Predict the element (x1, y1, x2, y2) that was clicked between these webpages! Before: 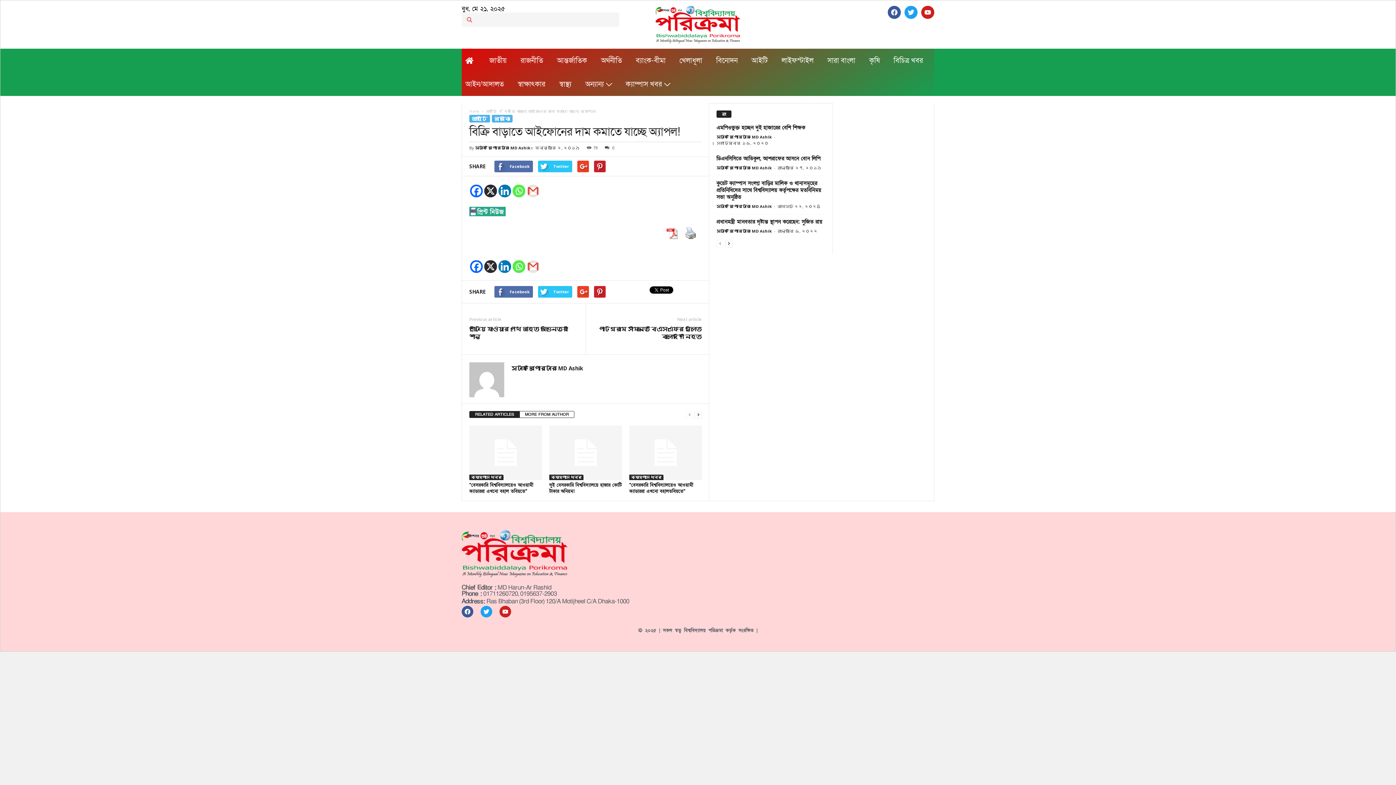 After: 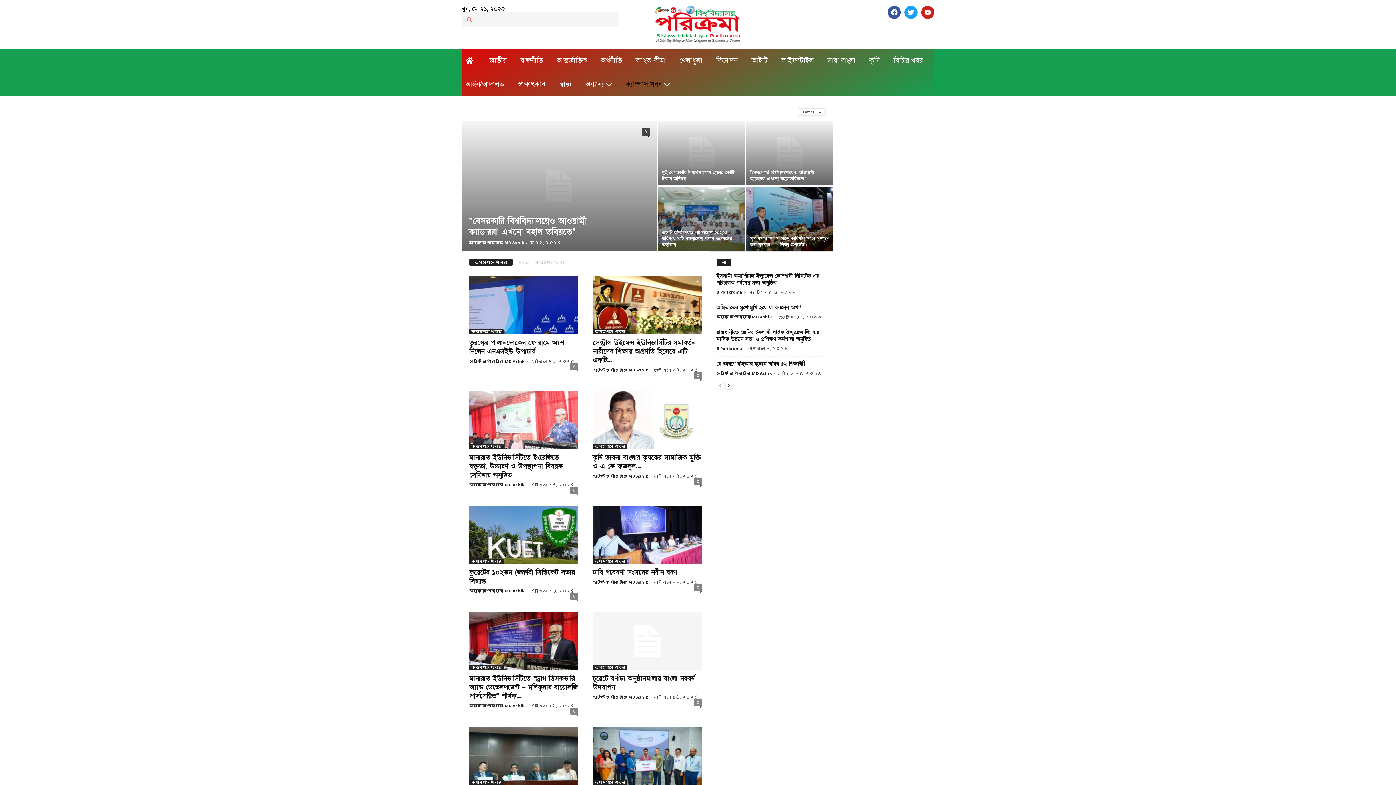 Action: bbox: (622, 72, 680, 96) label: ক্যাম্পাস খবর